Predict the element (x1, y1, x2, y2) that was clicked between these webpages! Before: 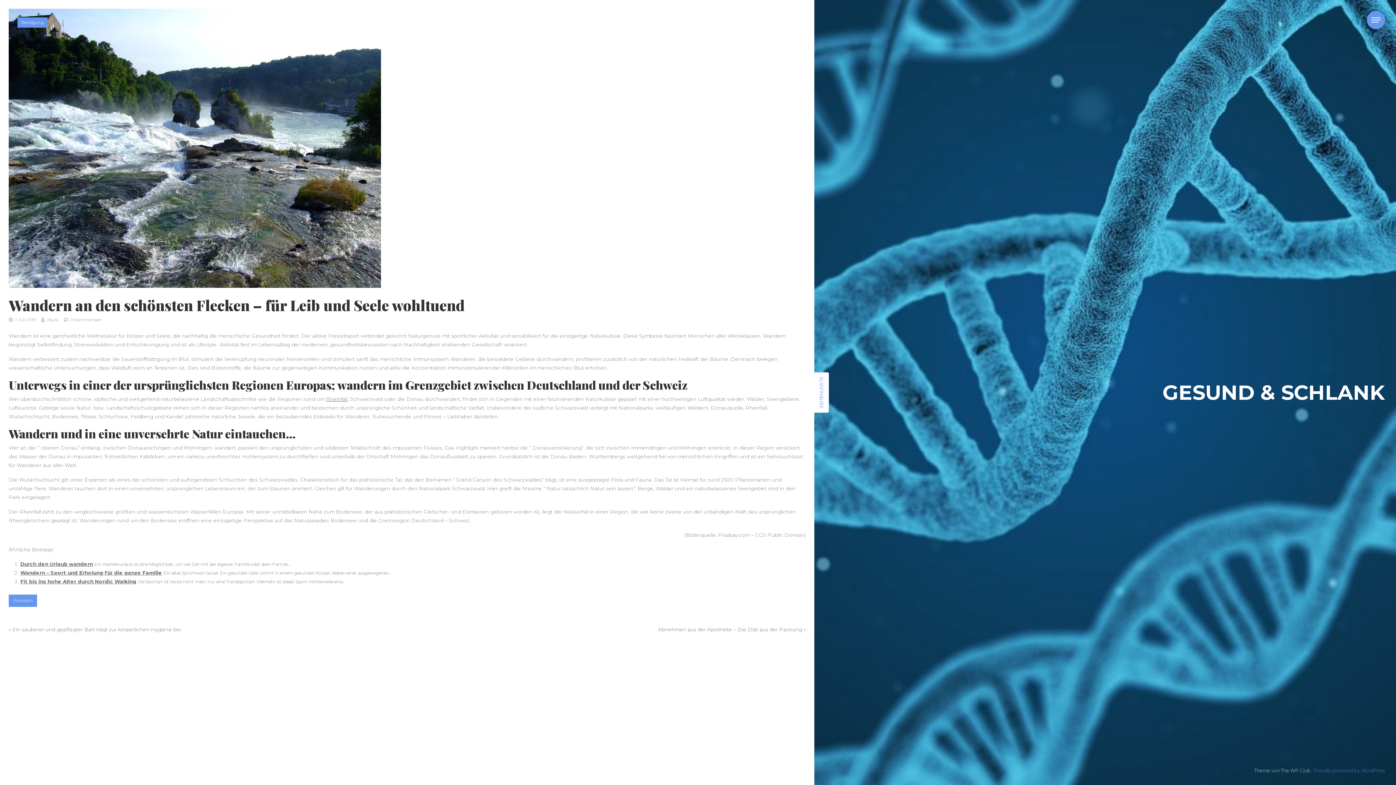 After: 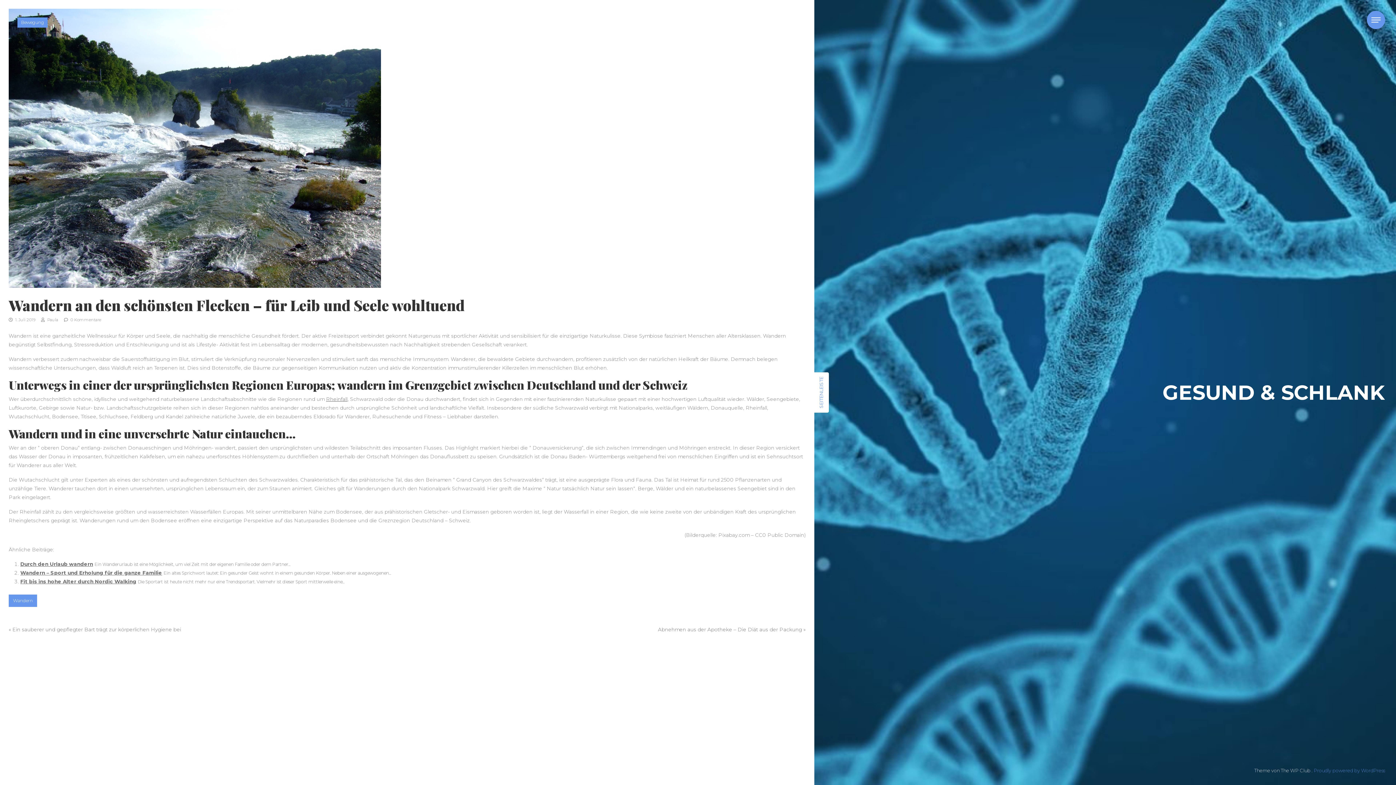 Action: bbox: (1314, 768, 1385, 773) label: Proudly powered by WordPress